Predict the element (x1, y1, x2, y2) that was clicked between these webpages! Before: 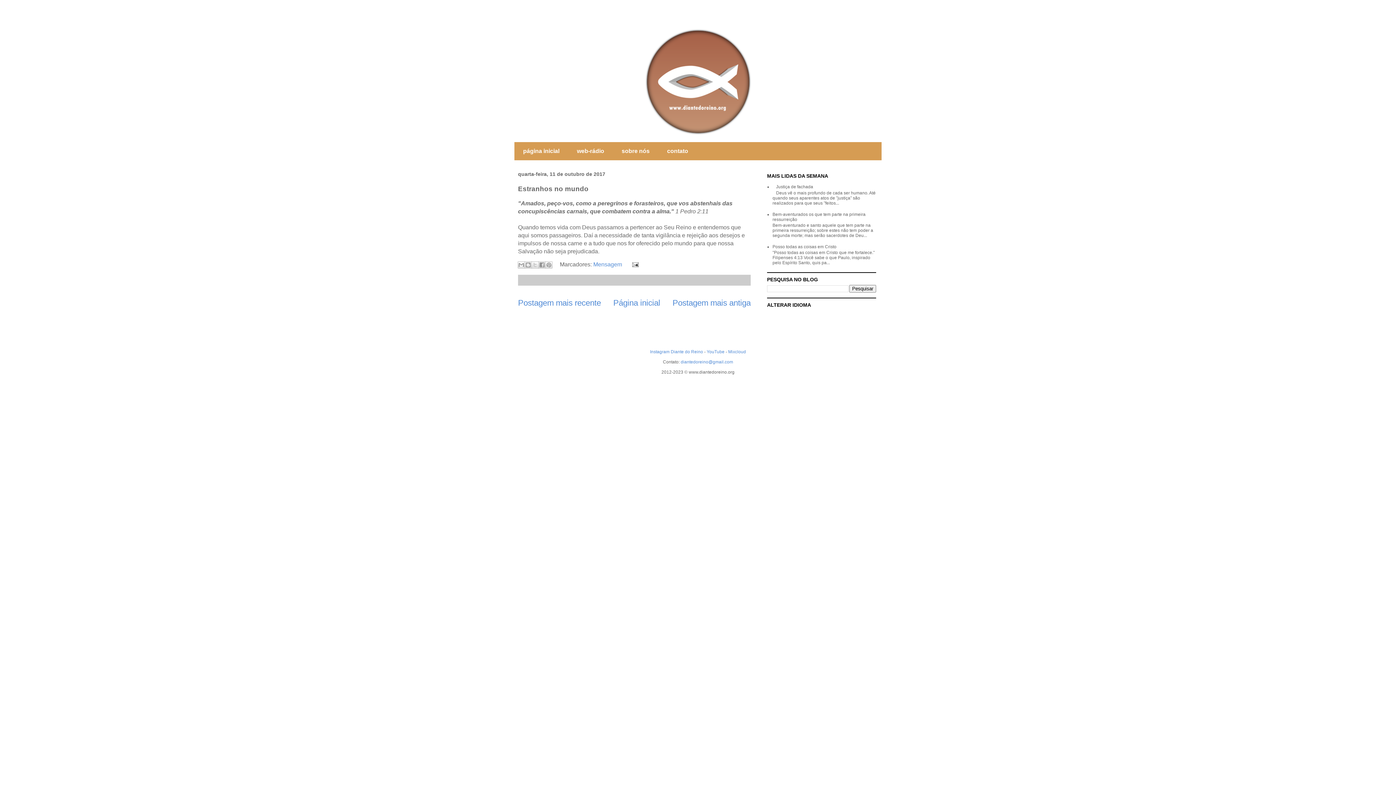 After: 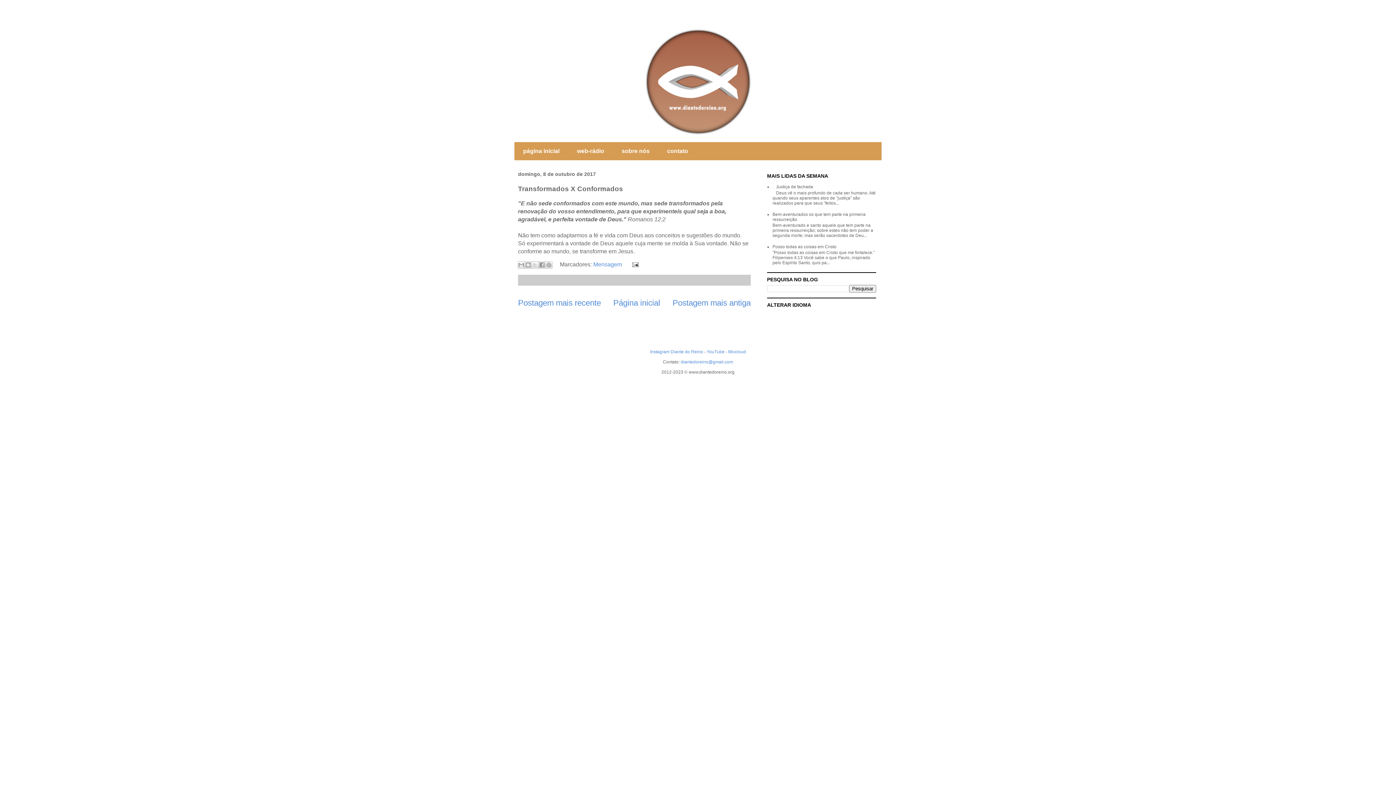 Action: bbox: (672, 298, 750, 307) label: Postagem mais antiga